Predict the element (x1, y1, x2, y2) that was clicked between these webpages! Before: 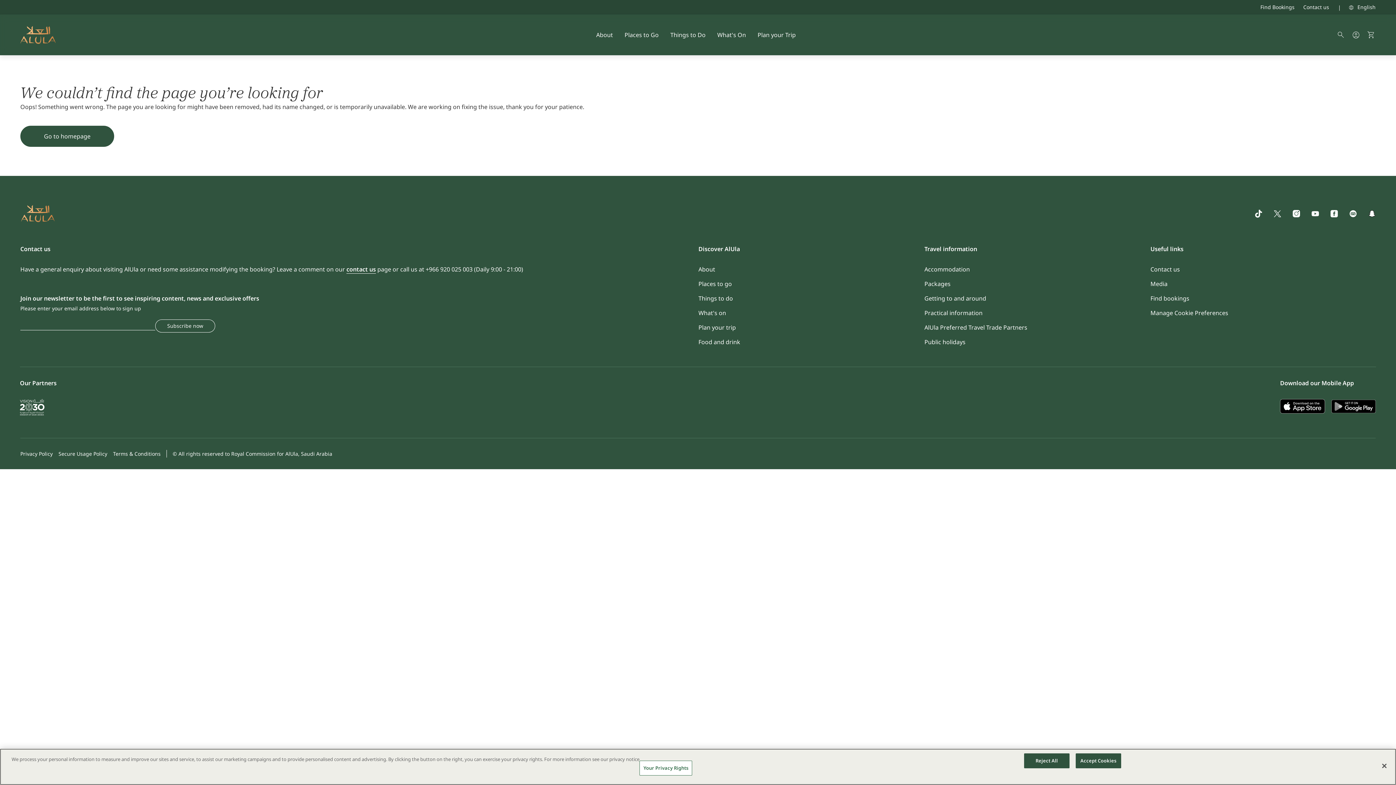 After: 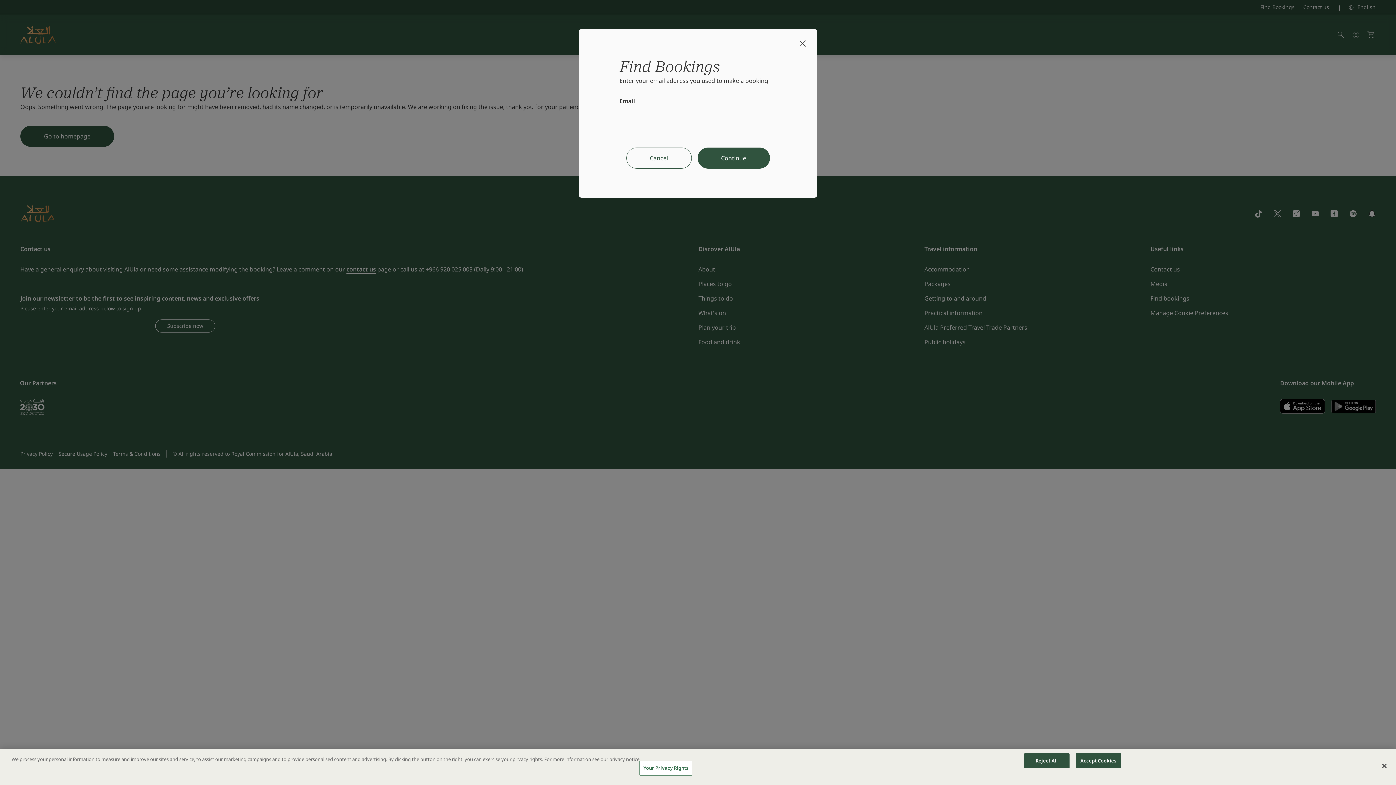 Action: label: Find Bookings bbox: (1260, 3, 1294, 10)